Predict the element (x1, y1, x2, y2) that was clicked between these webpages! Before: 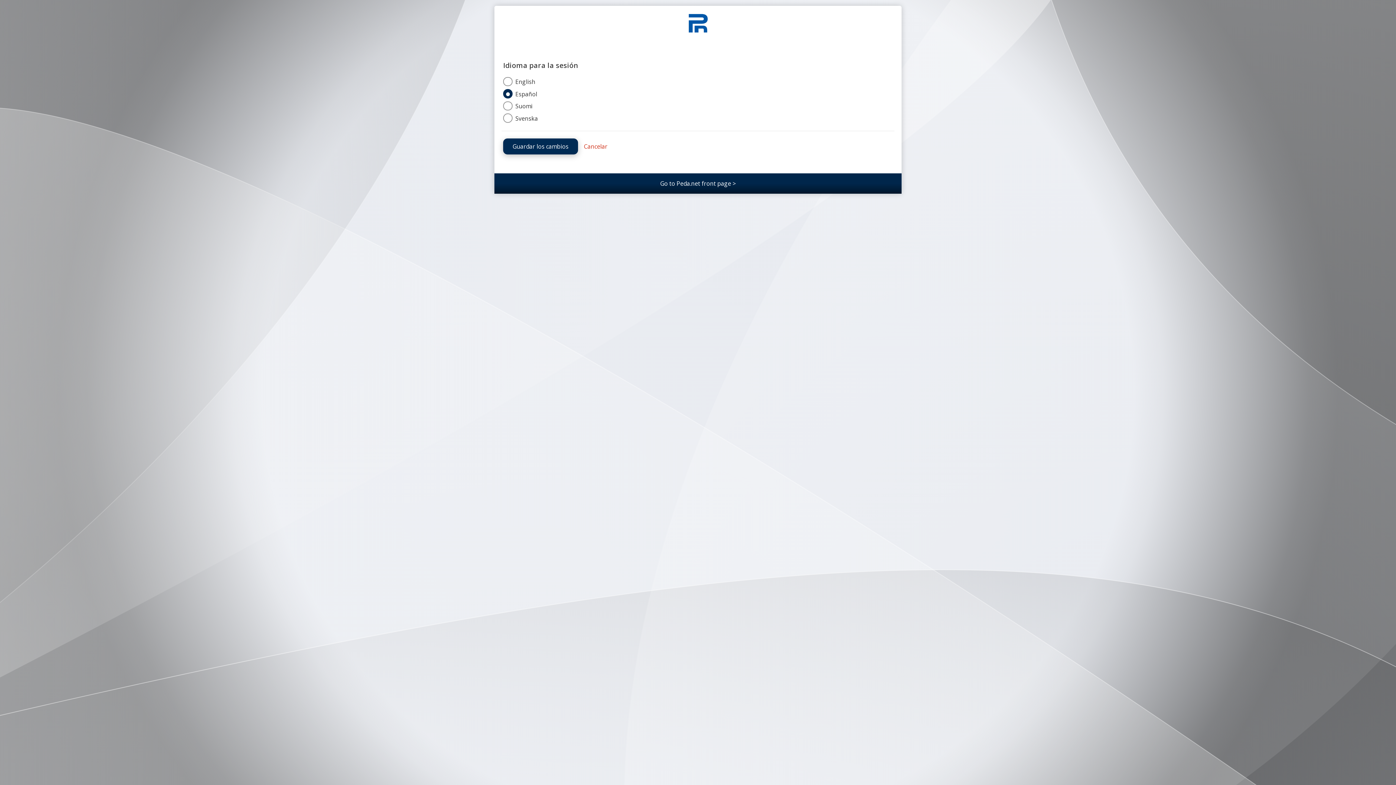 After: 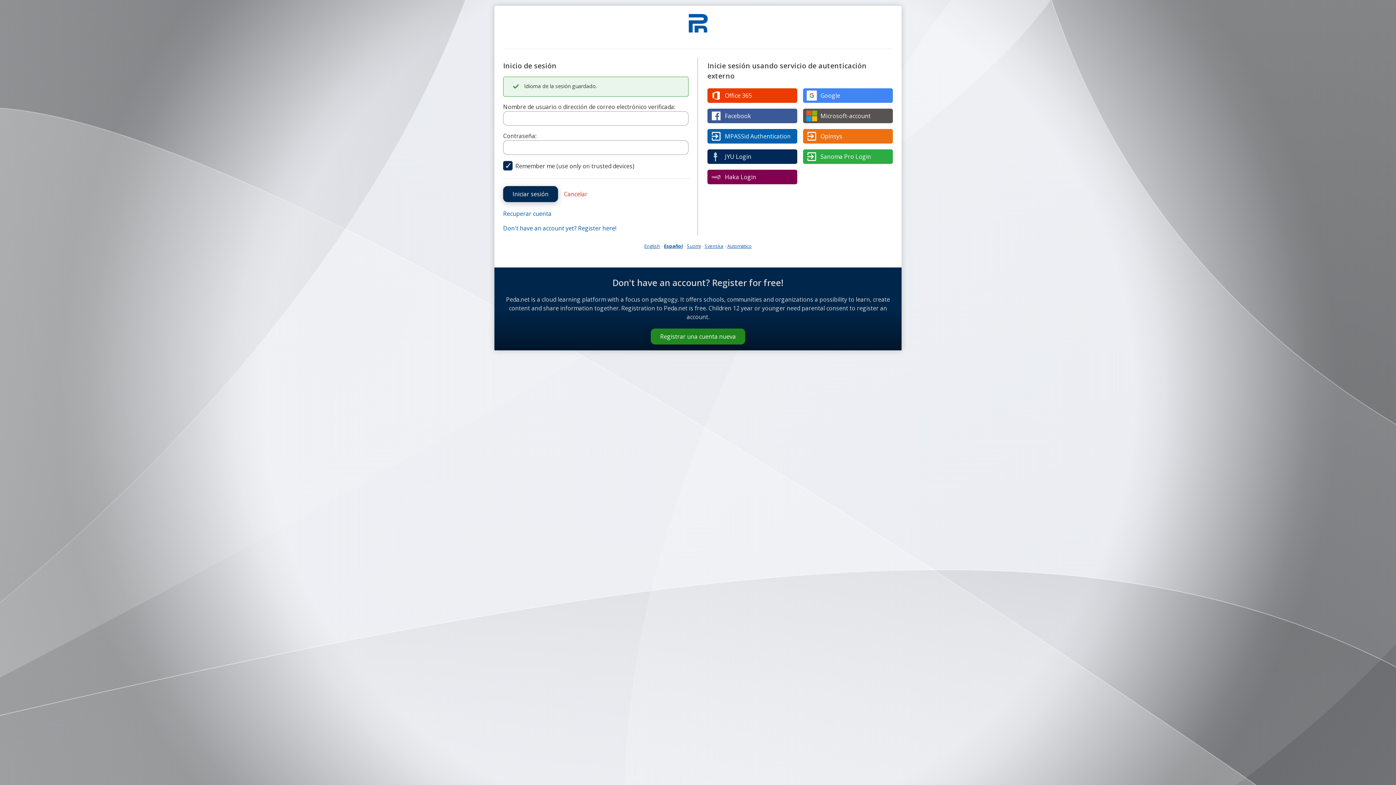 Action: label: Guardar los cambios bbox: (503, 138, 578, 154)